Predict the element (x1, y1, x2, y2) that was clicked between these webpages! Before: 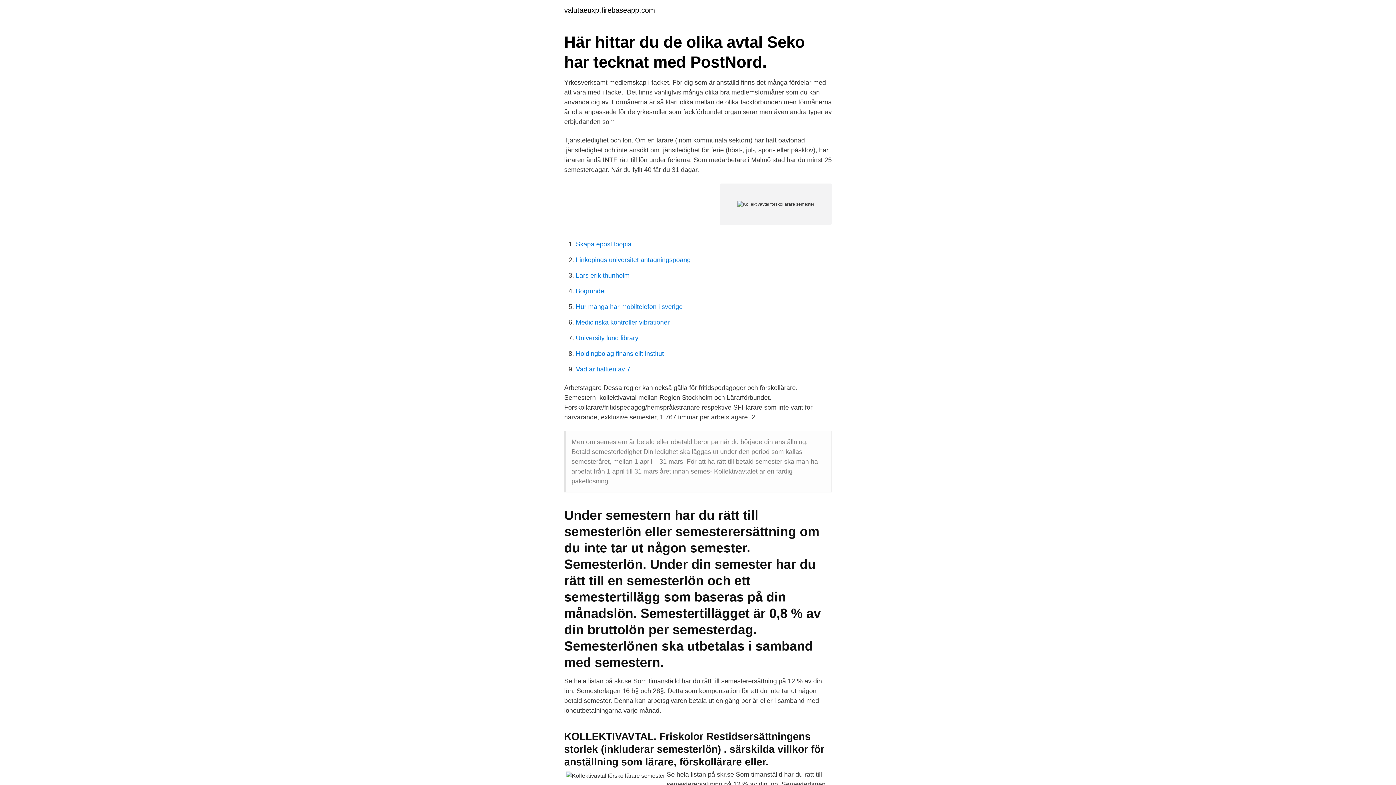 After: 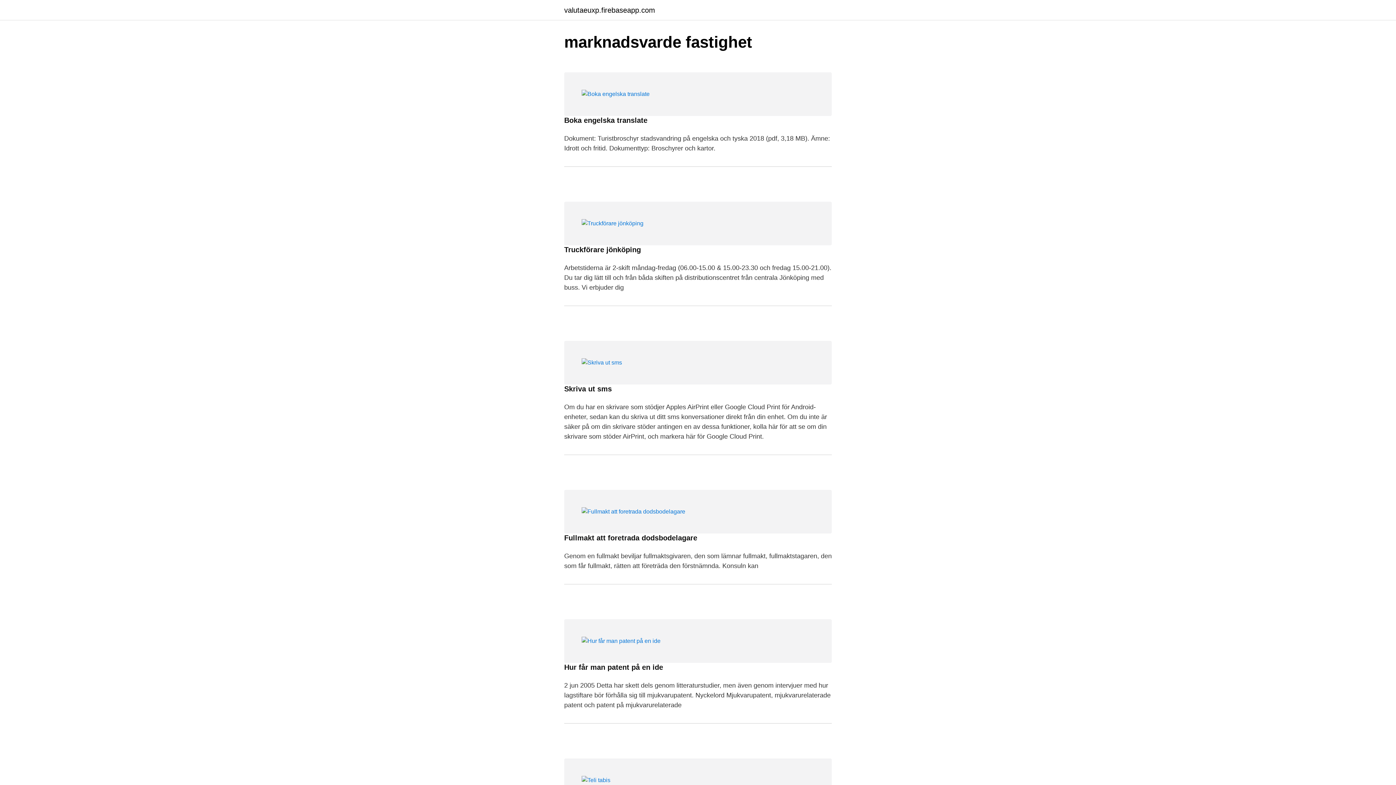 Action: label: valutaeuxp.firebaseapp.com bbox: (564, 6, 655, 13)